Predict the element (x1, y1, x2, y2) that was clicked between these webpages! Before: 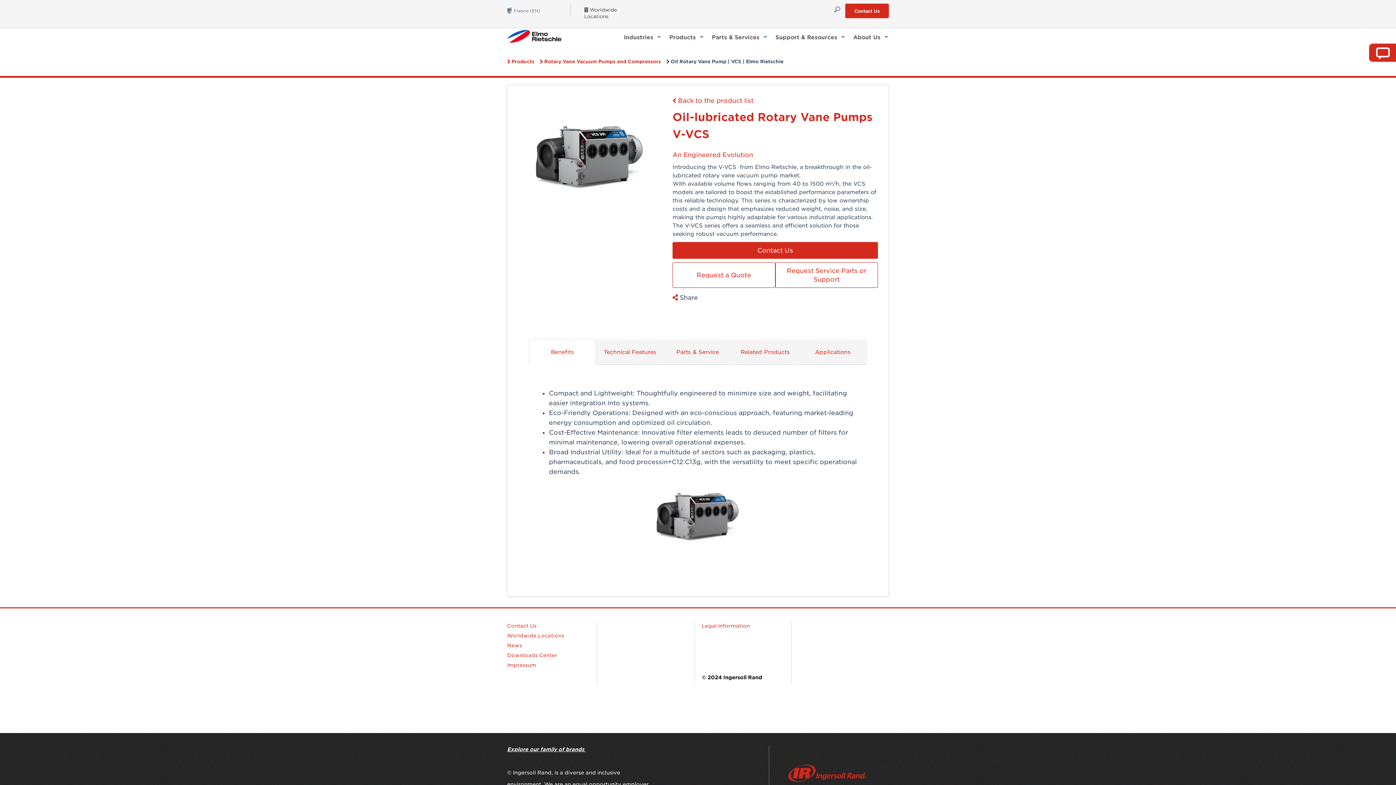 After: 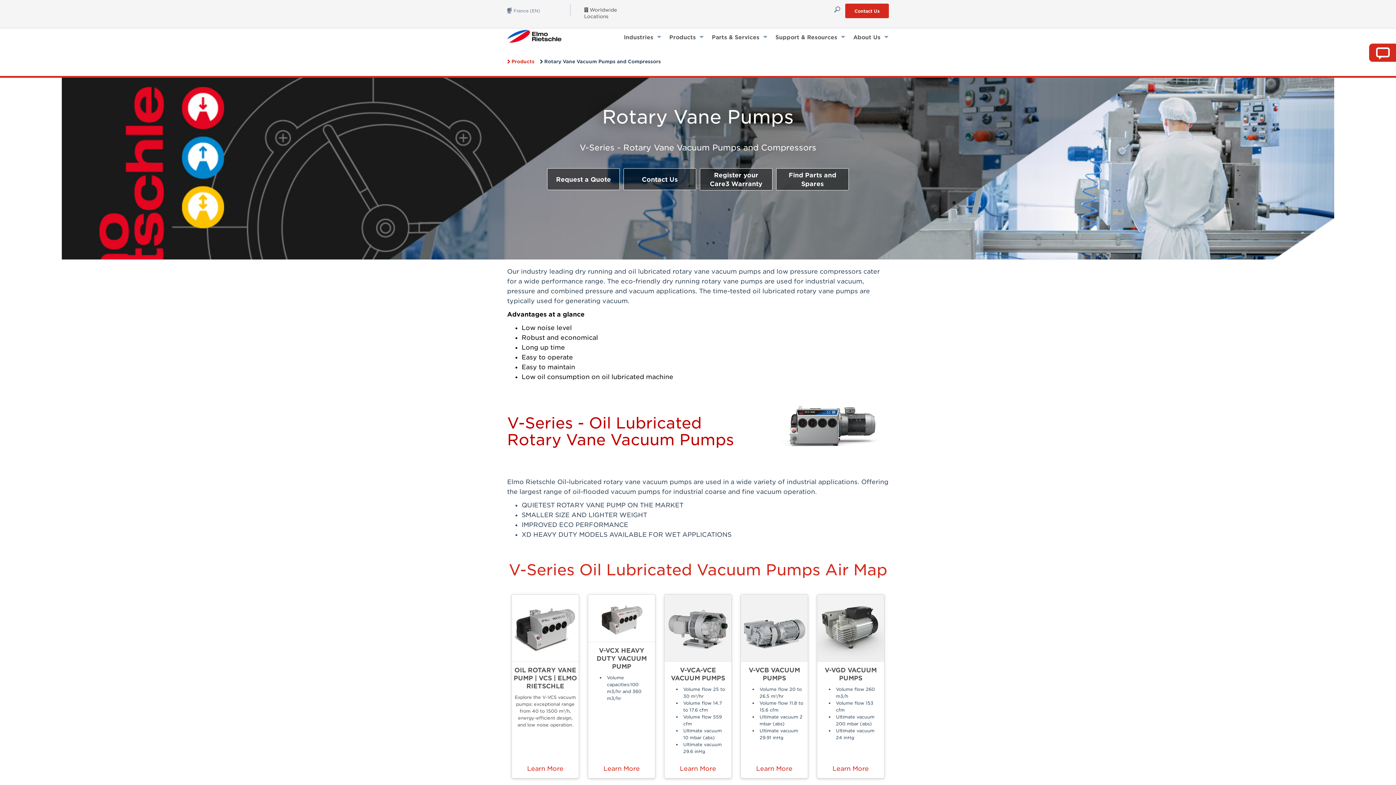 Action: label: Back to the product list bbox: (672, 97, 753, 104)